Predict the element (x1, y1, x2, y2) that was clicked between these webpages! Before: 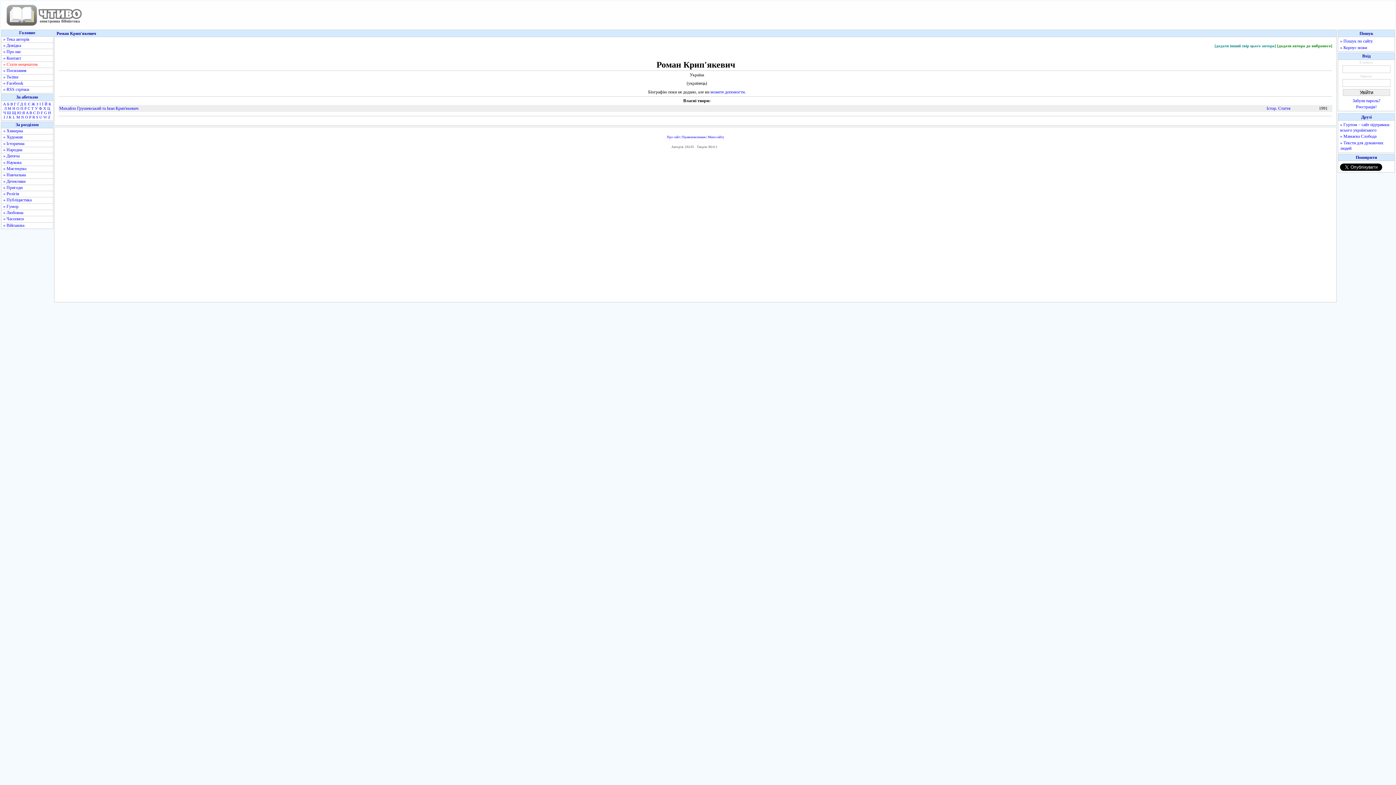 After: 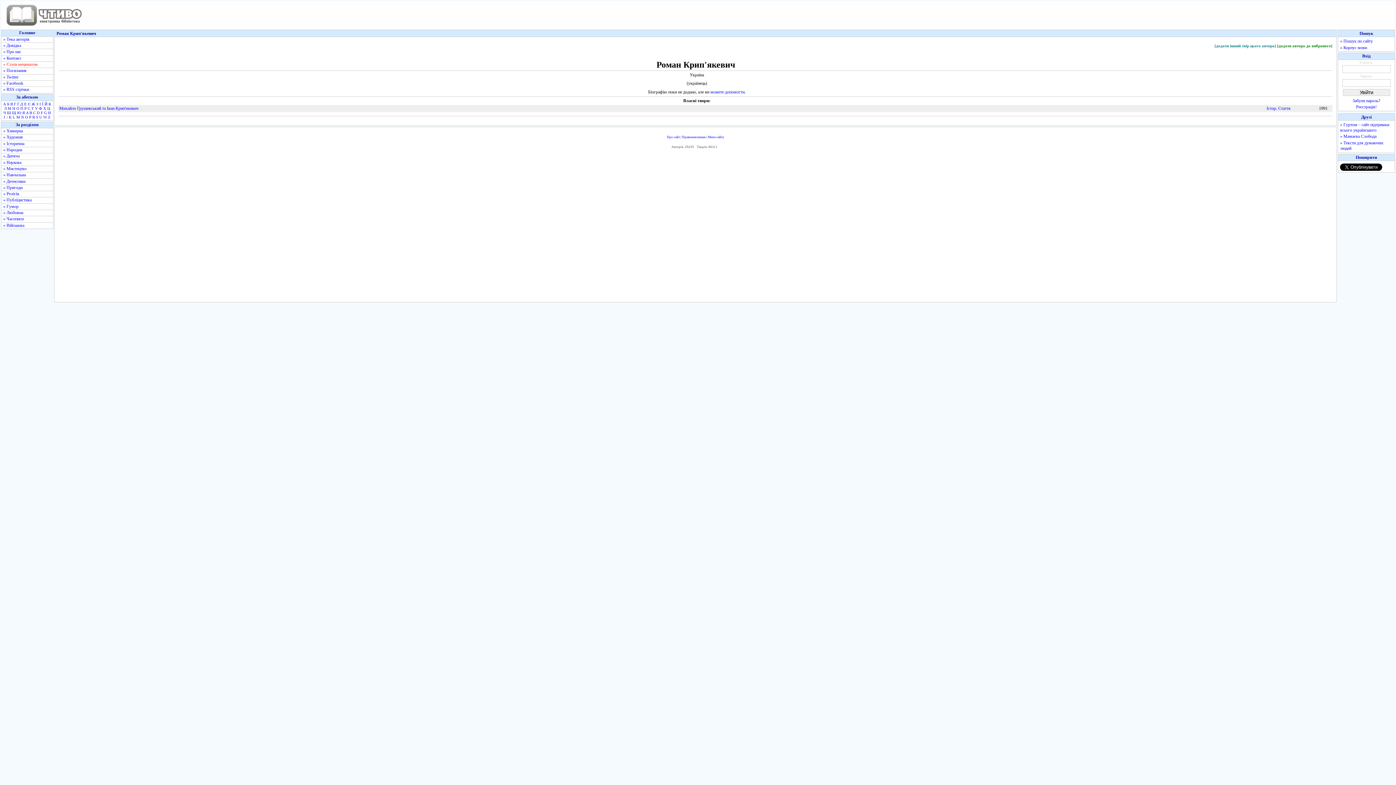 Action: label: J bbox: (6, 114, 7, 119)